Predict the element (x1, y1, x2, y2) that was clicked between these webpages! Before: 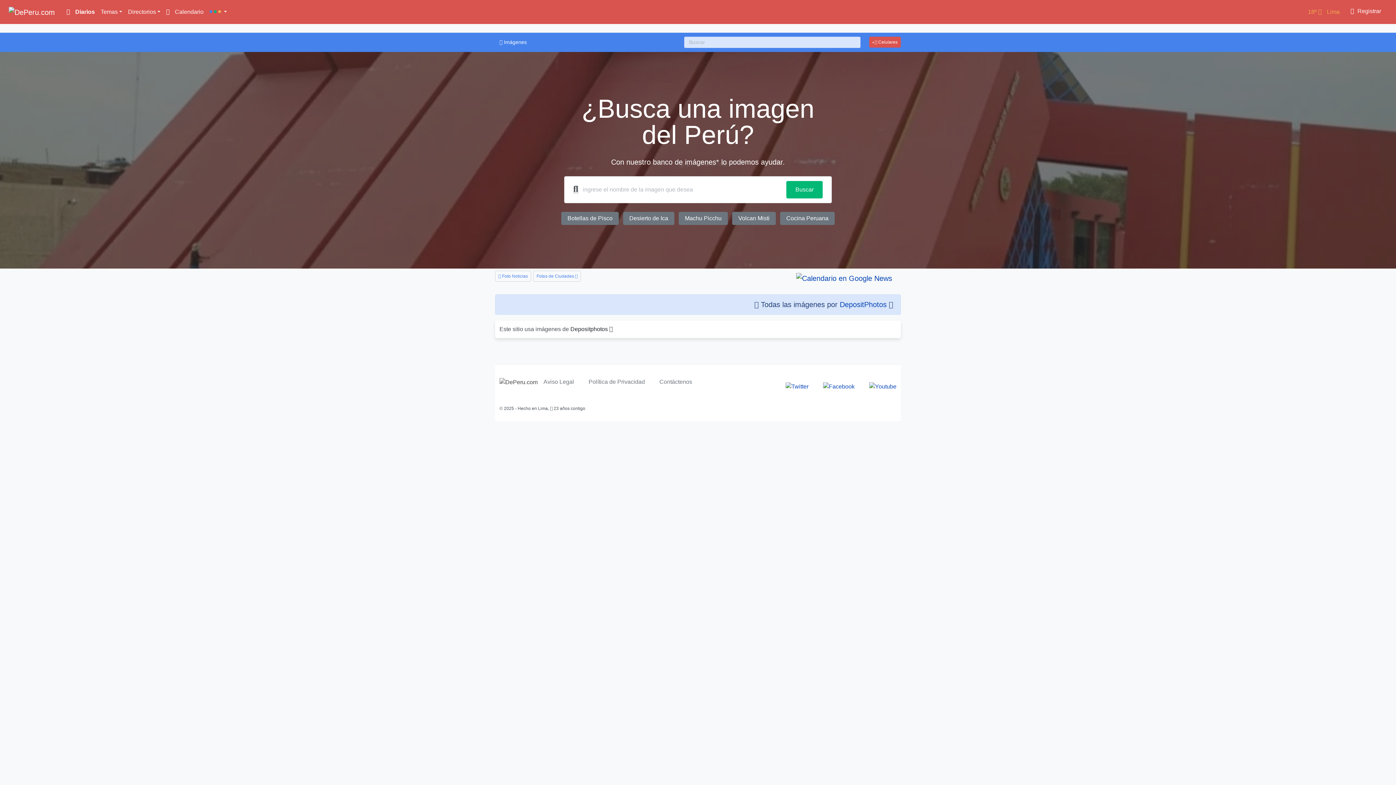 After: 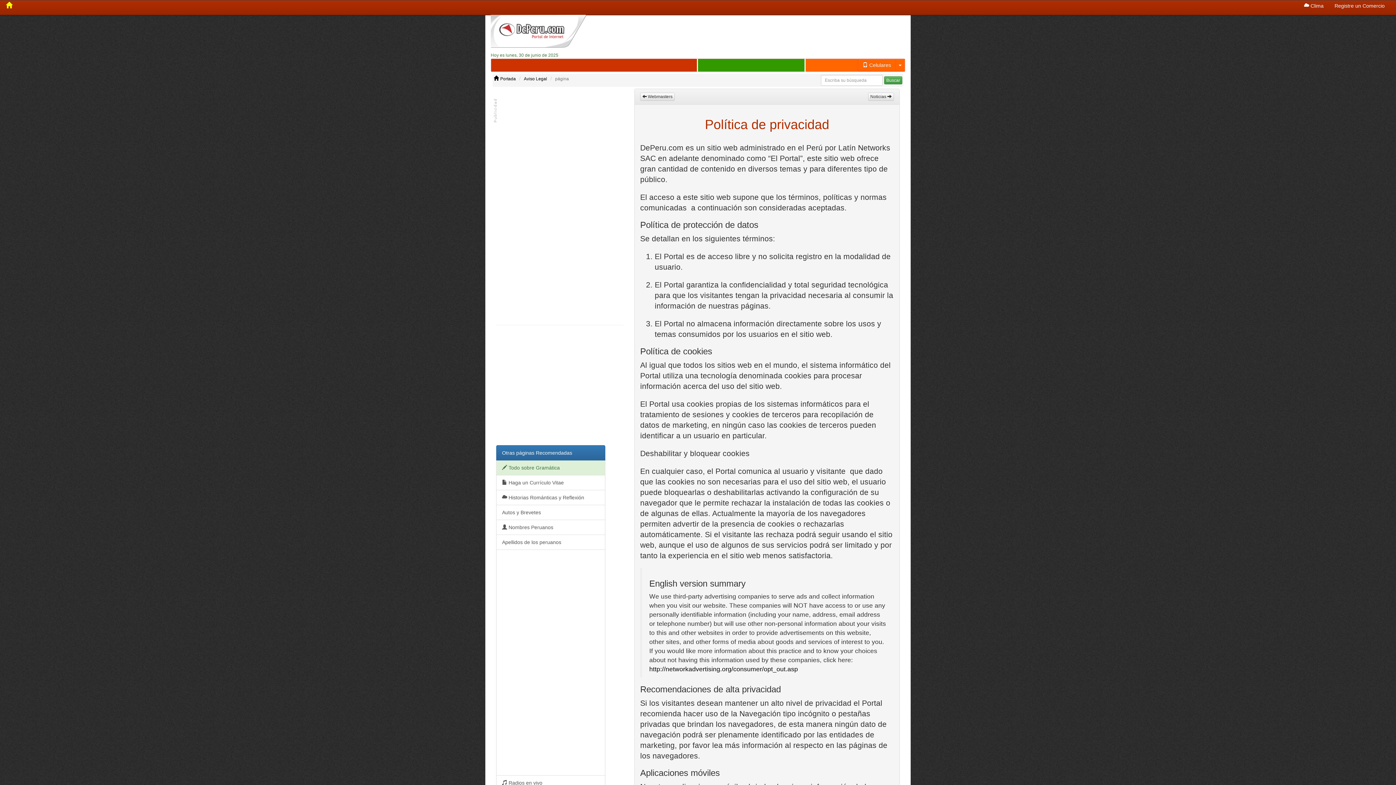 Action: bbox: (588, 379, 645, 385) label: Política de Privacidad